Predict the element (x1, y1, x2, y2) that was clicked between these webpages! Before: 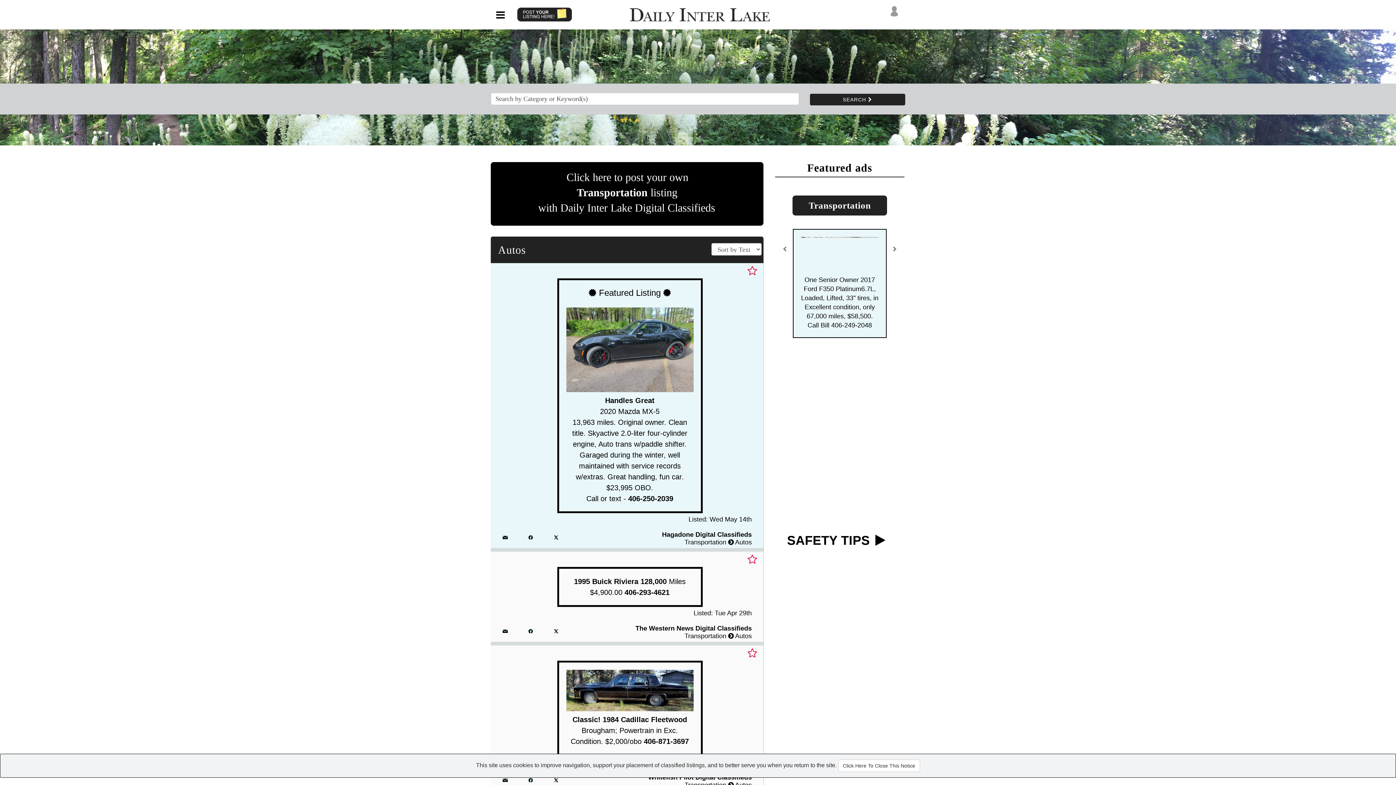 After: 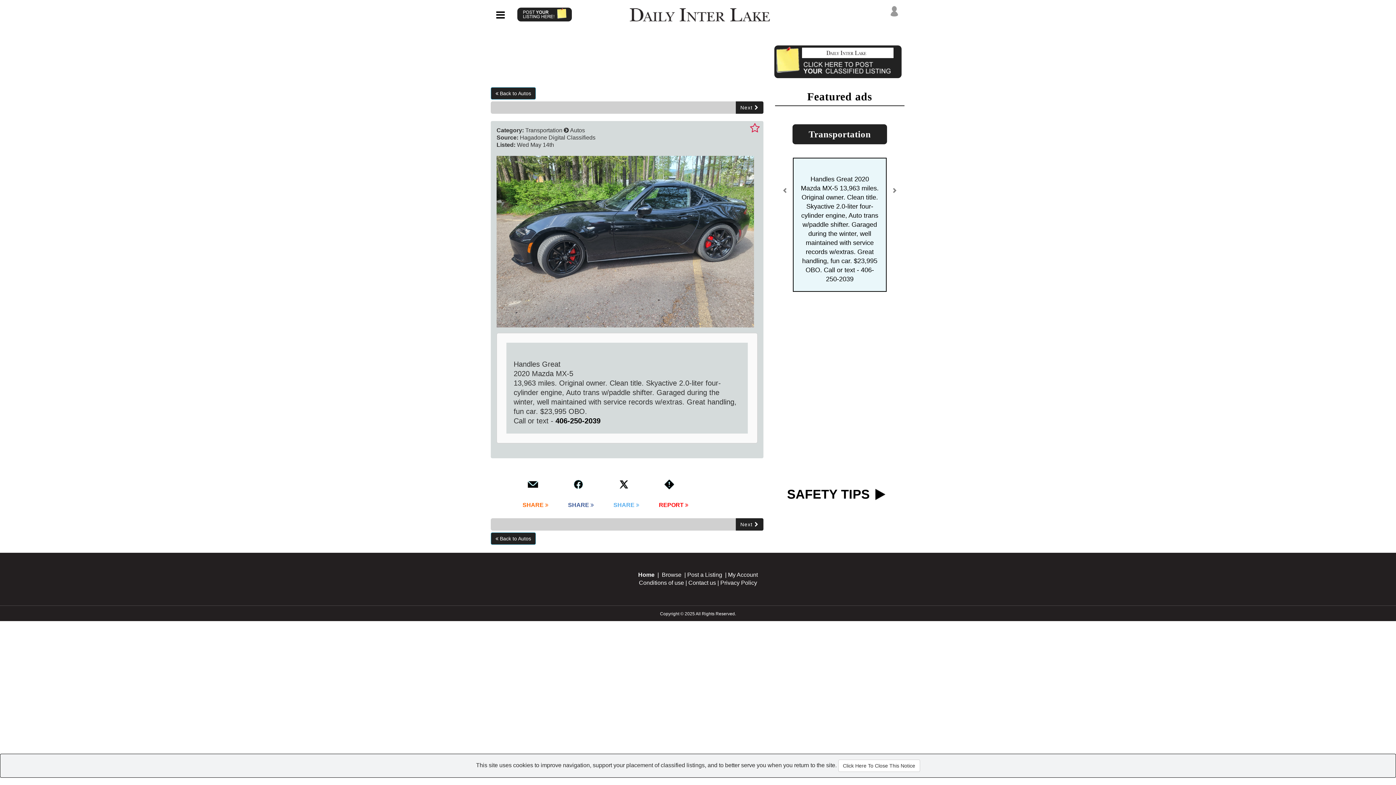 Action: label:  Featured Listing 
Handles Great
2020 Mazda MX-5
13,963 miles. Original owner. Clean title. Skyactive 2.0-liter four-cylinder engine, Auto trans w/paddle shifter. Garaged during the winter, well maintained with service records w/extras. Great handling, fun car. $23,995 OBO.
Call or text - 406-250-2039 bbox: (491, 264, 762, 528)